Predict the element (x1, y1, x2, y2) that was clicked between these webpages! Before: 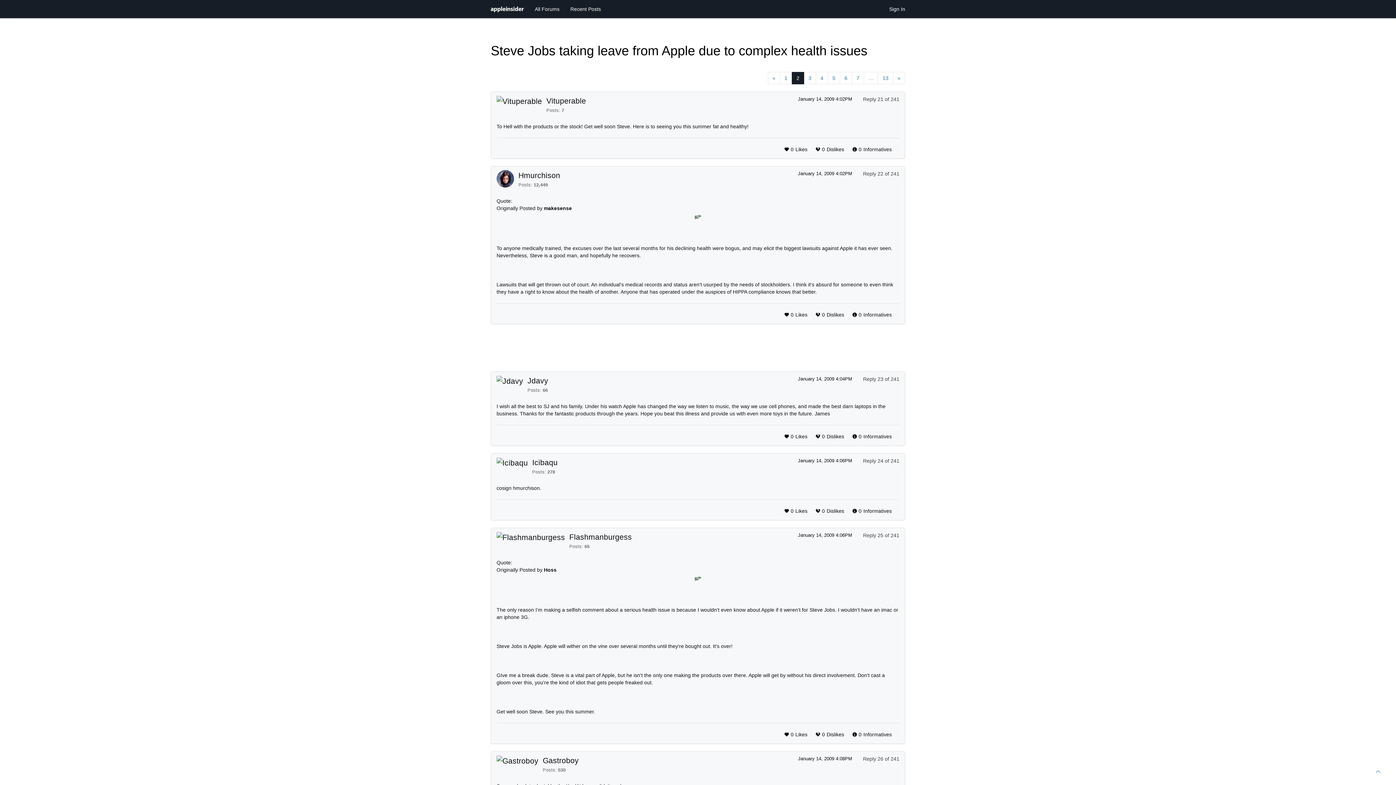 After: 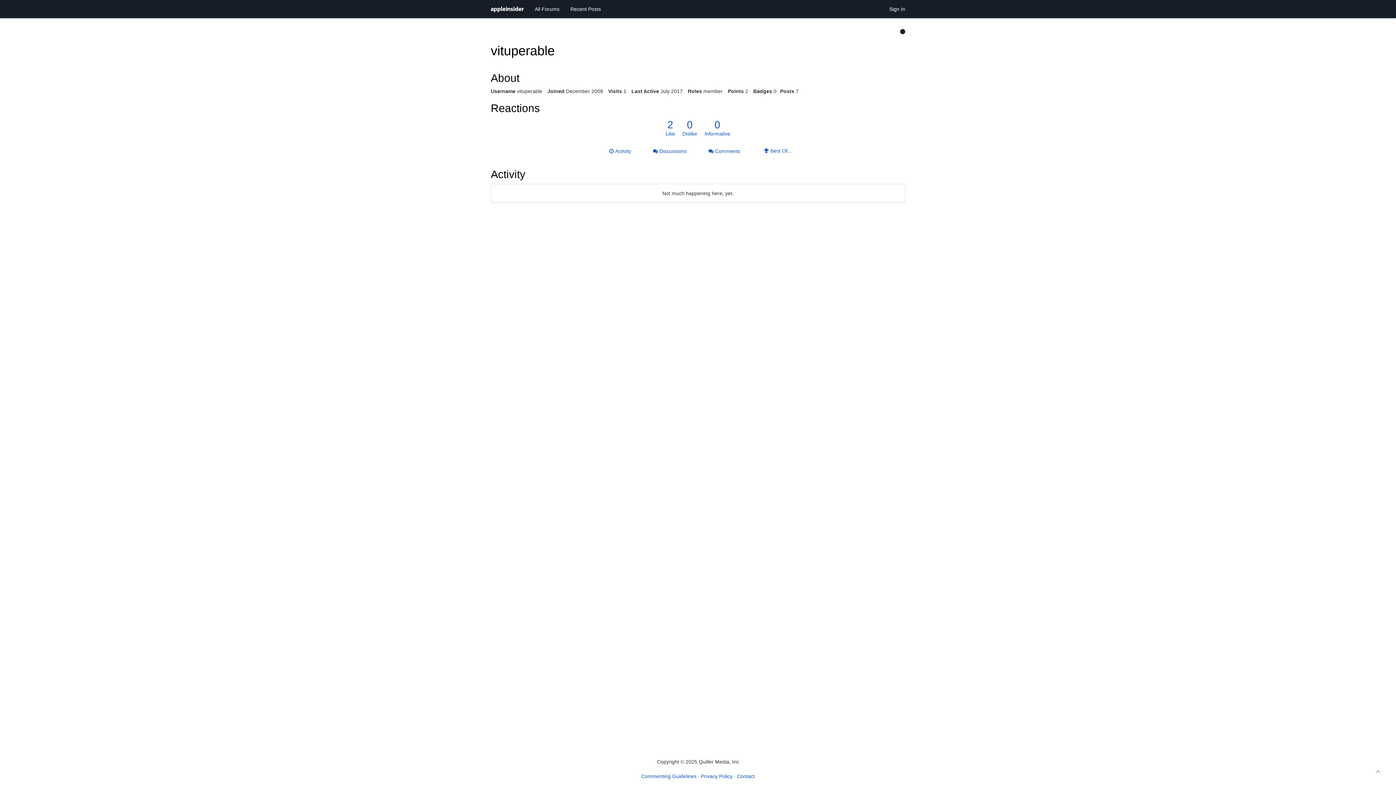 Action: label: Vituperable bbox: (546, 96, 586, 105)